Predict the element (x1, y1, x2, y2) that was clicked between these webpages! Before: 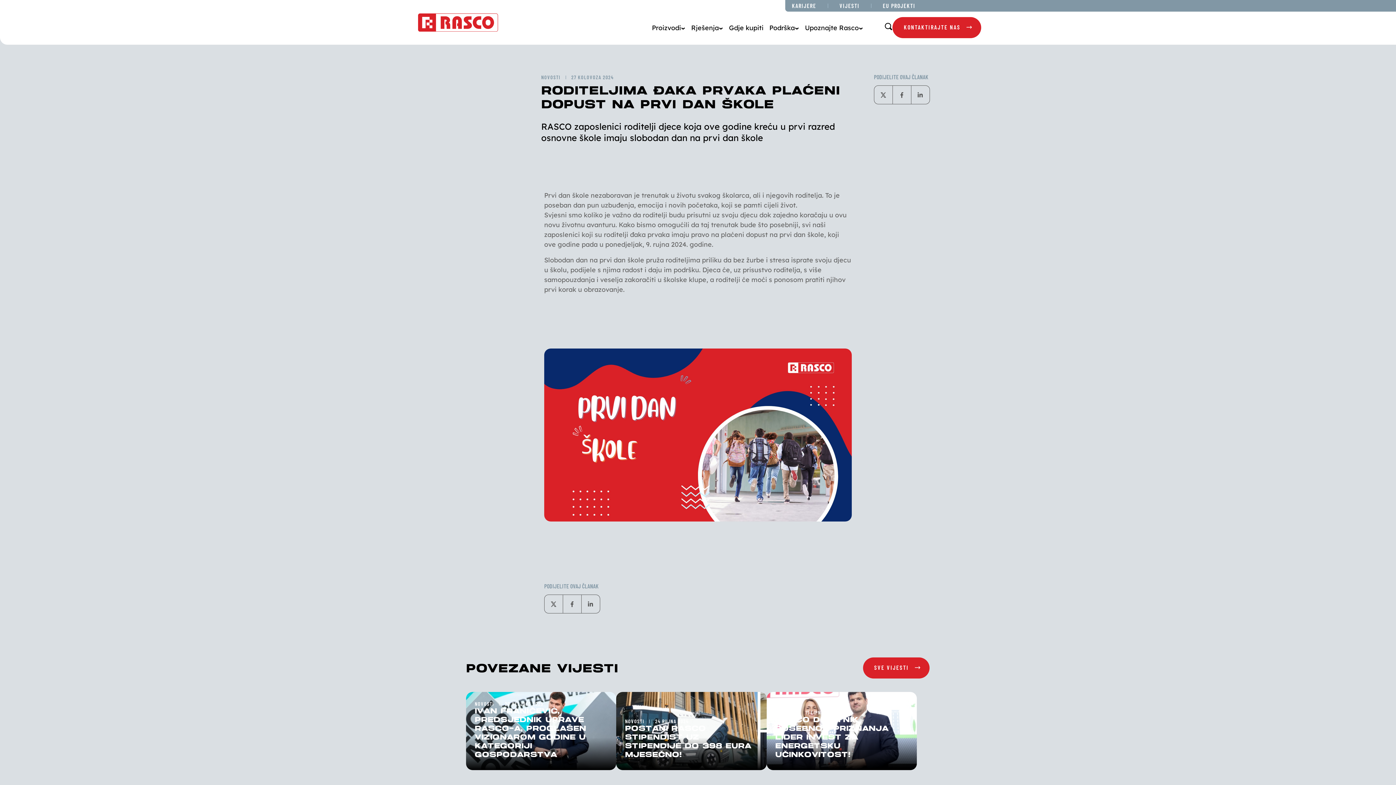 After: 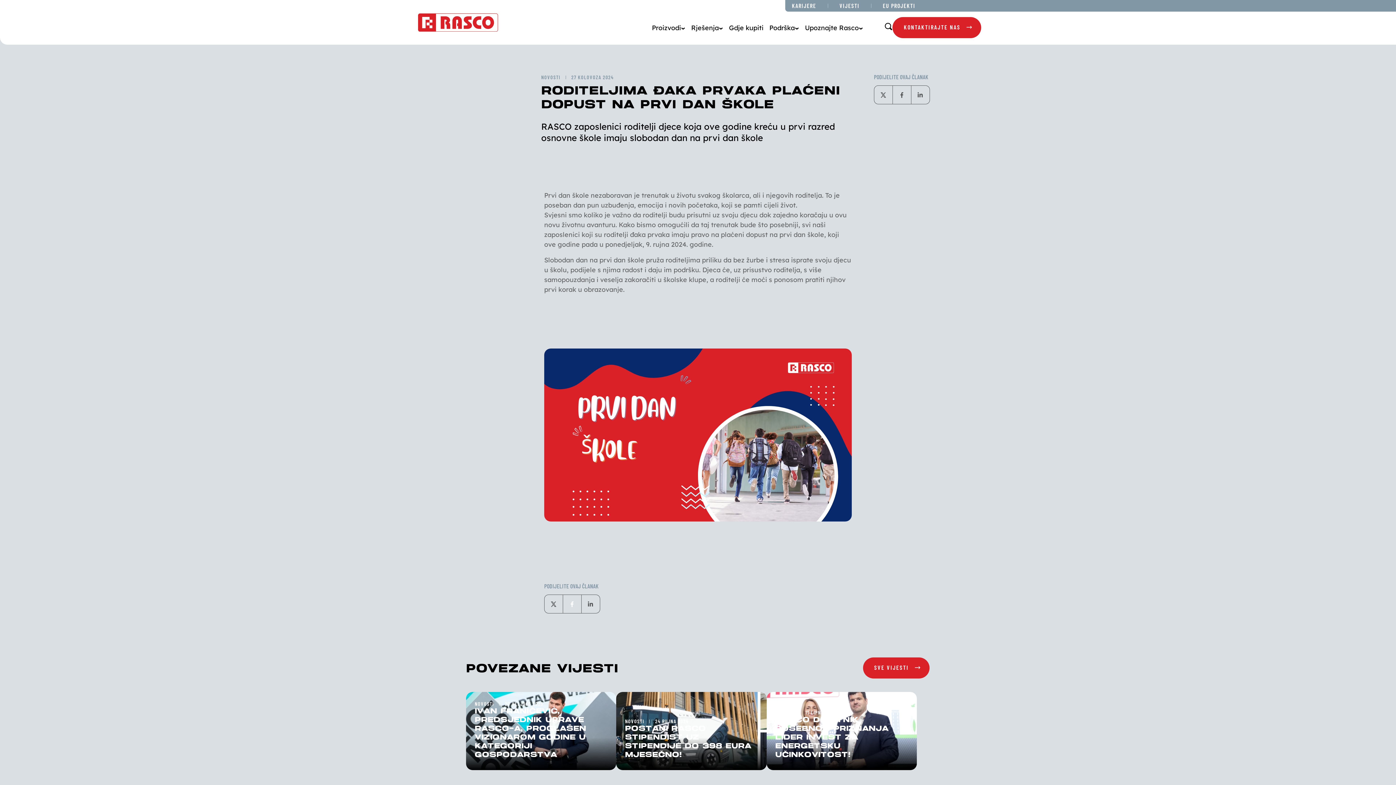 Action: bbox: (563, 594, 581, 613)